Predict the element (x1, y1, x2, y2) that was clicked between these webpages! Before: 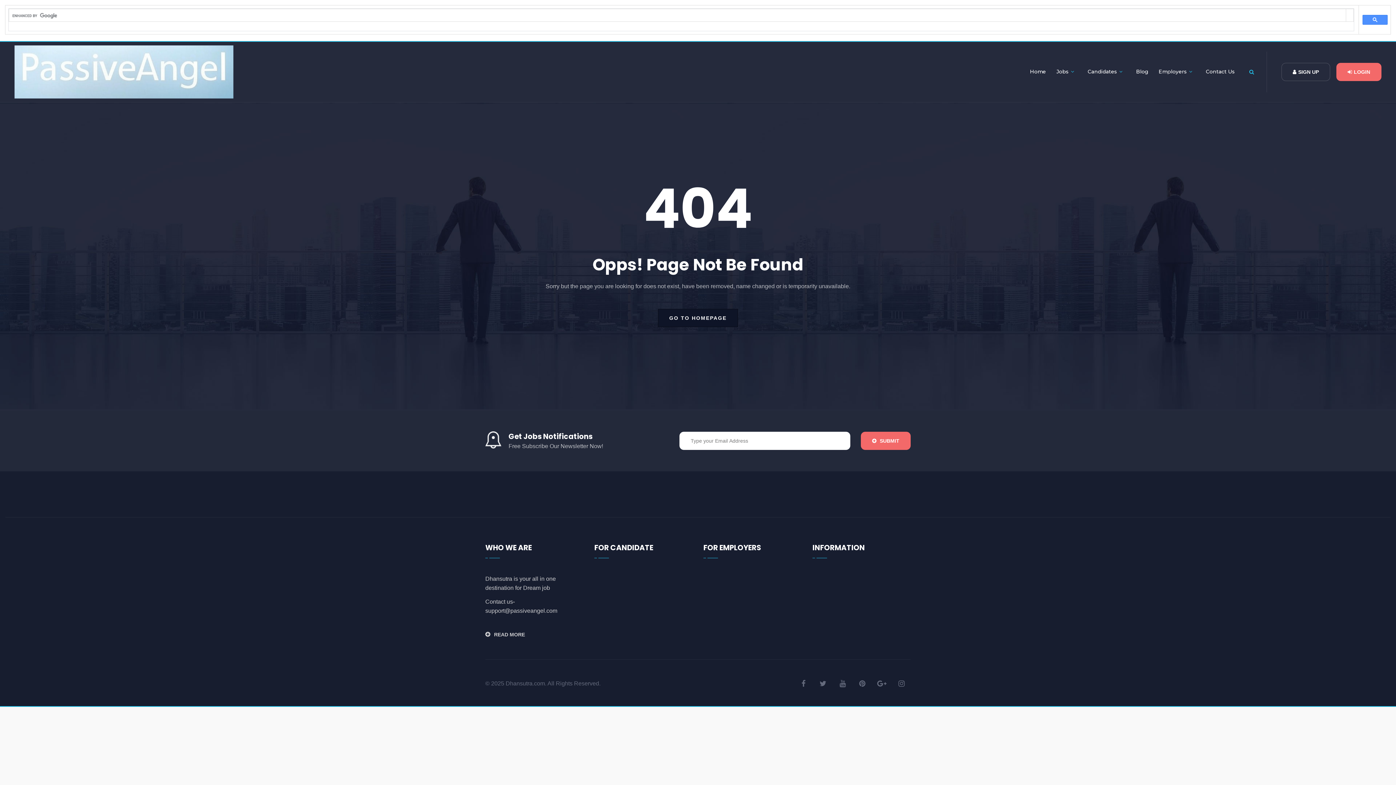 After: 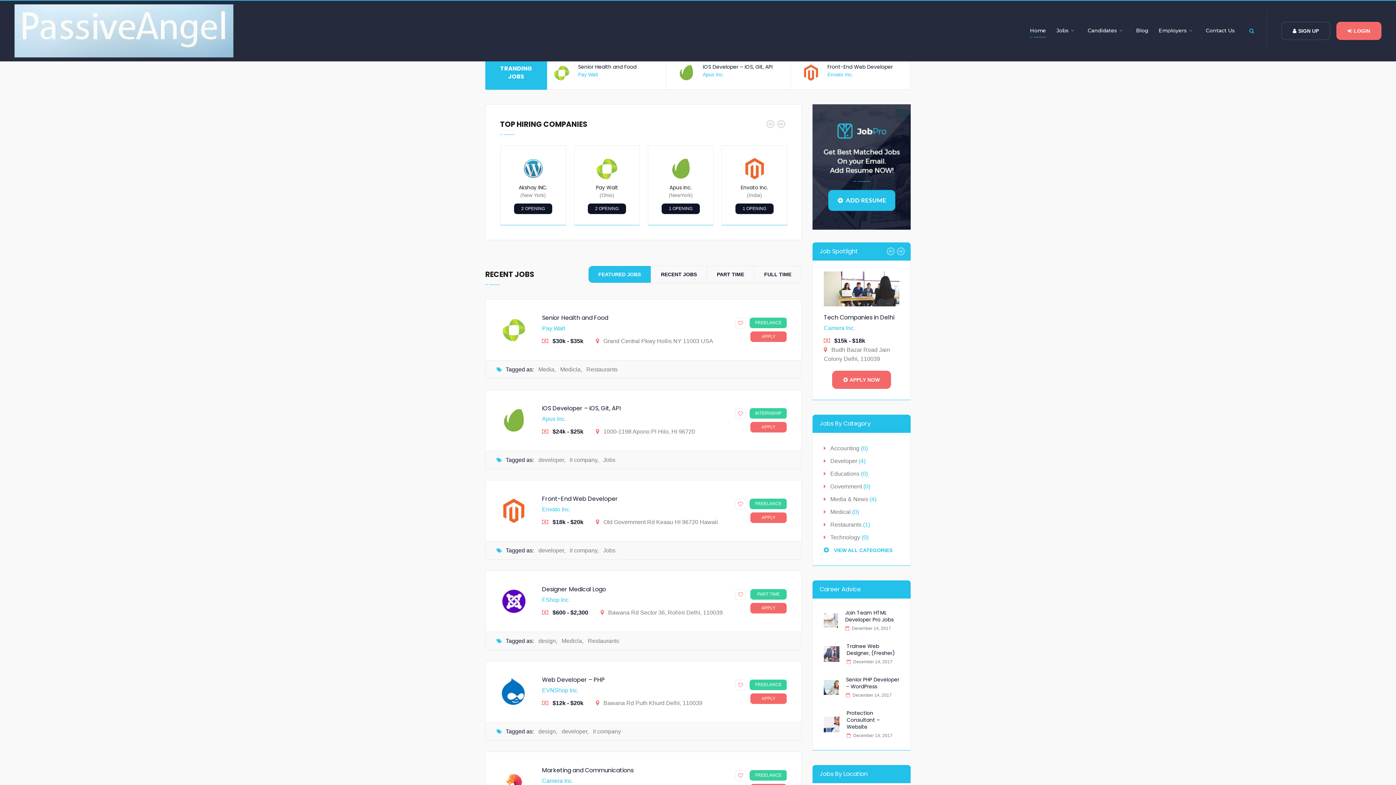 Action: bbox: (14, 46, 233, 52)